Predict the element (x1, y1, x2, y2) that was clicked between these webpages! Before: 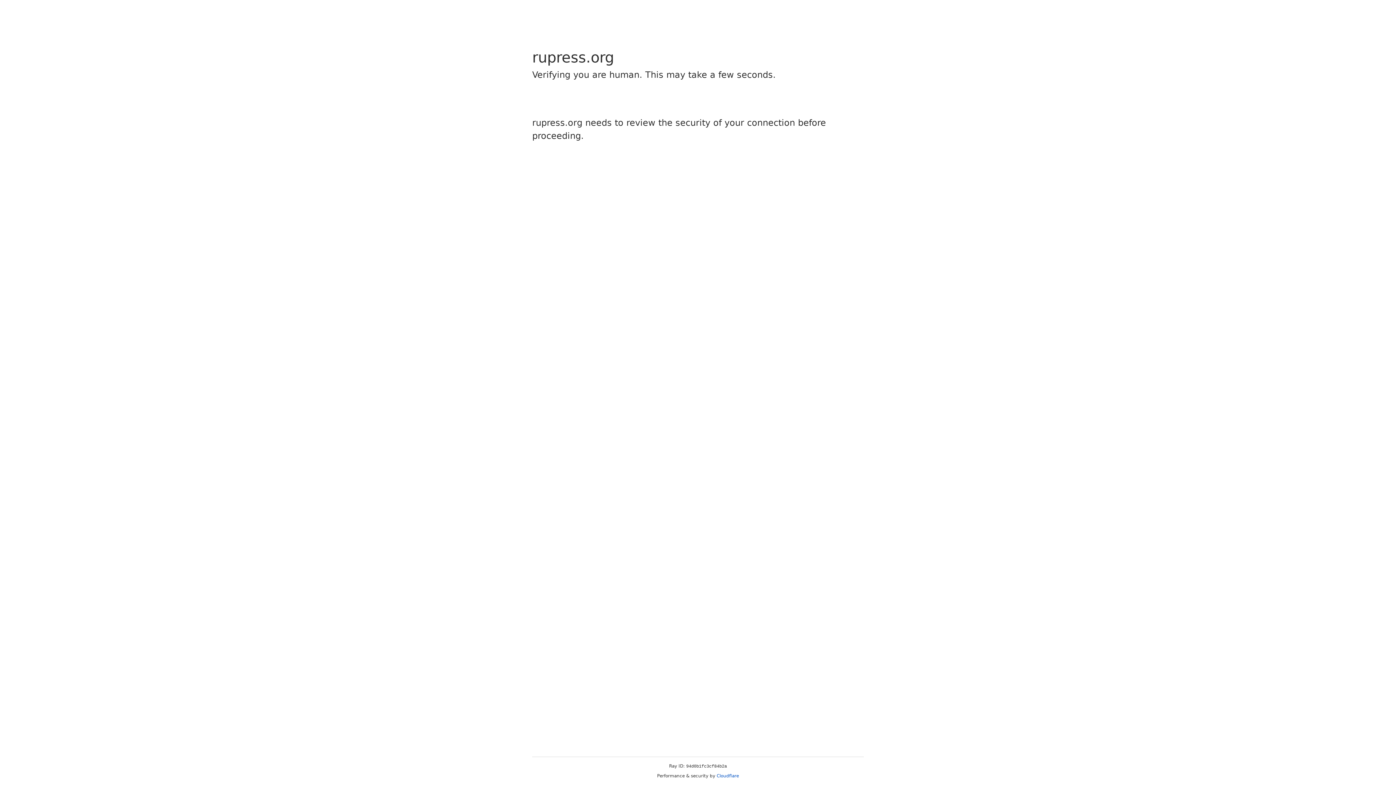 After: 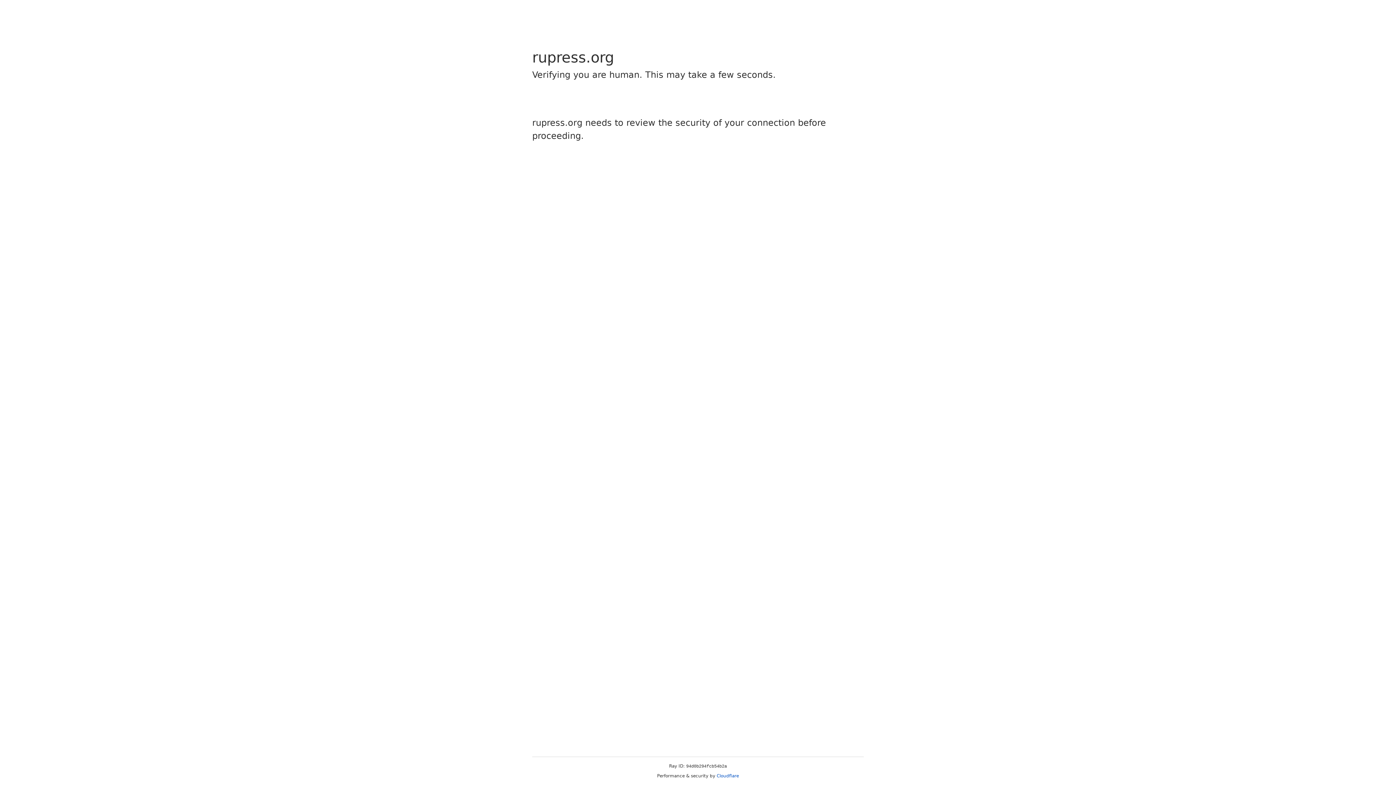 Action: bbox: (716, 773, 739, 778) label: Cloudflare